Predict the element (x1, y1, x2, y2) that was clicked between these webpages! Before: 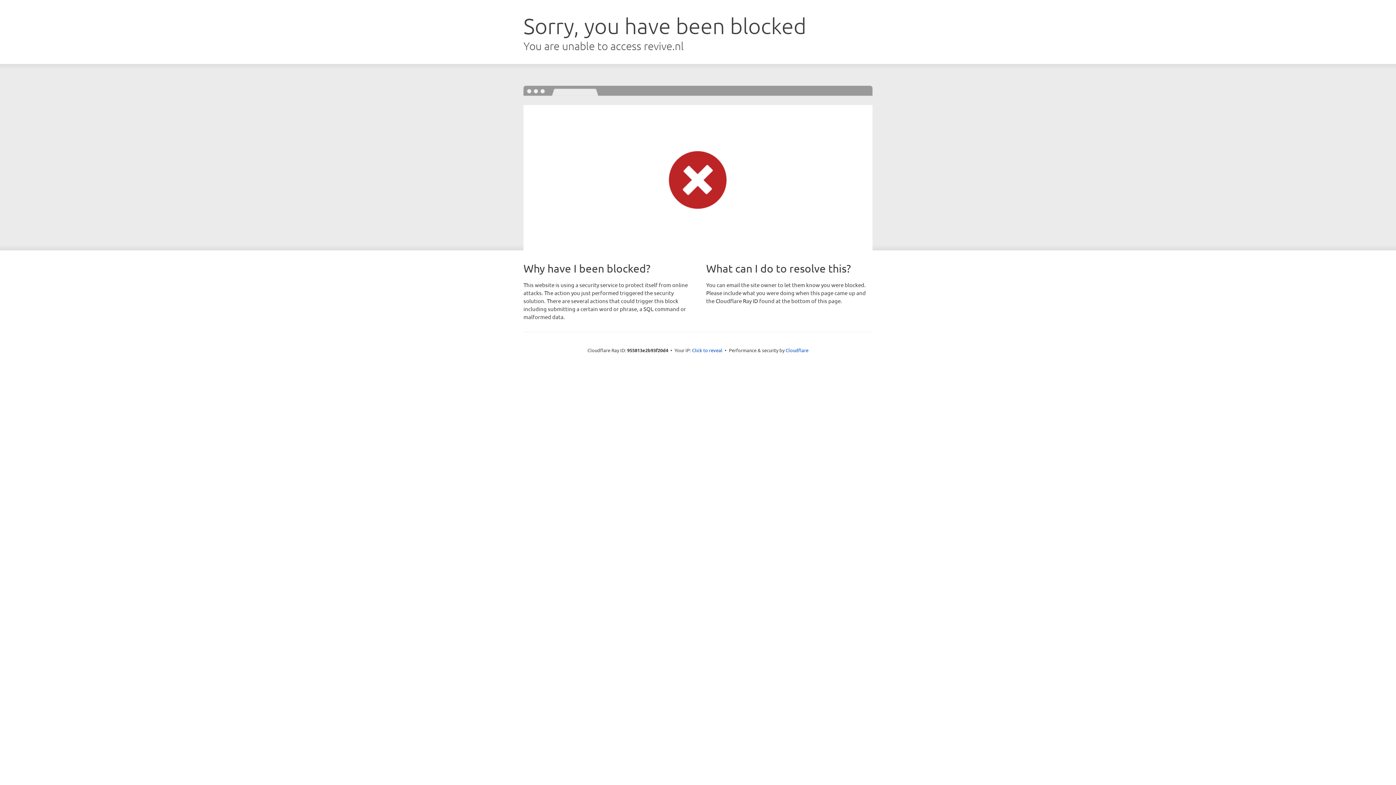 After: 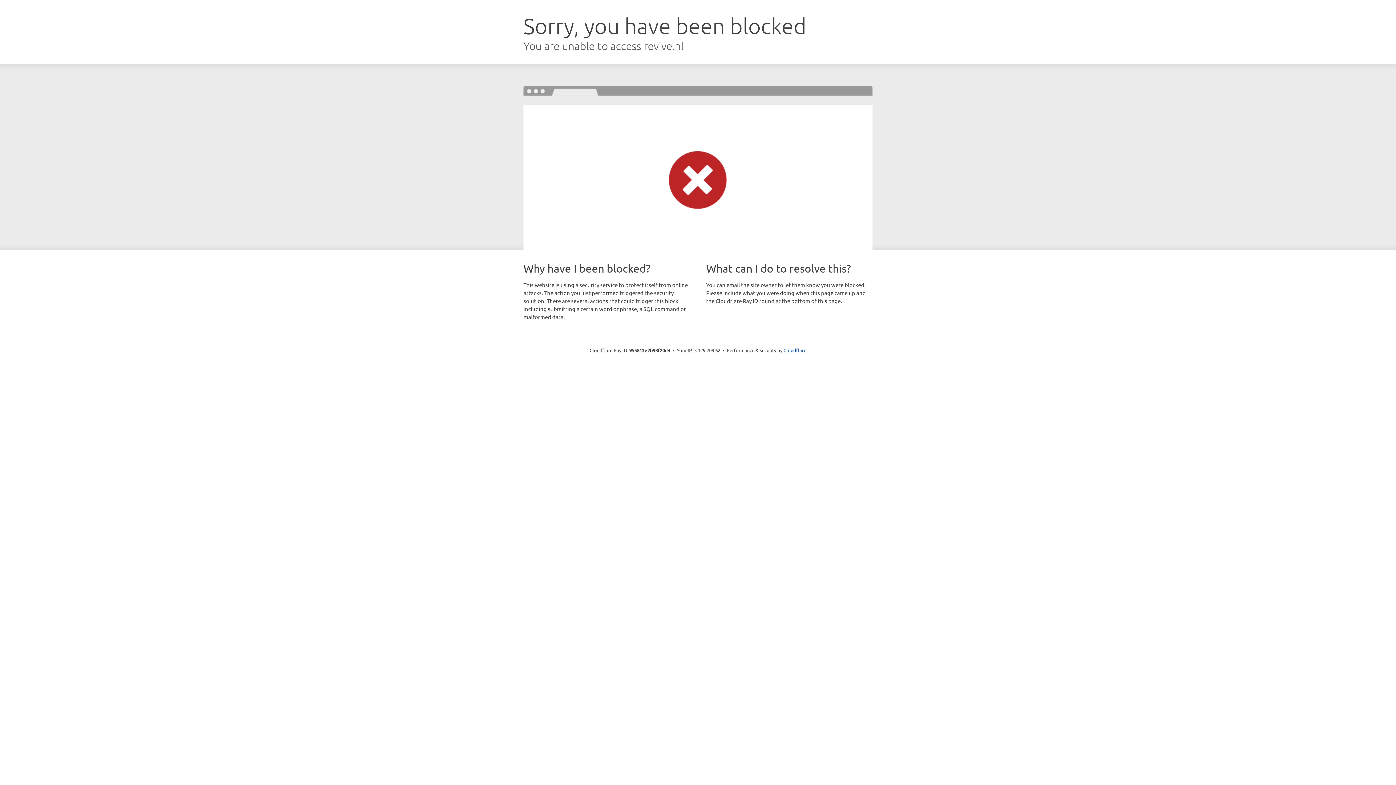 Action: bbox: (692, 346, 722, 353) label: Click to reveal